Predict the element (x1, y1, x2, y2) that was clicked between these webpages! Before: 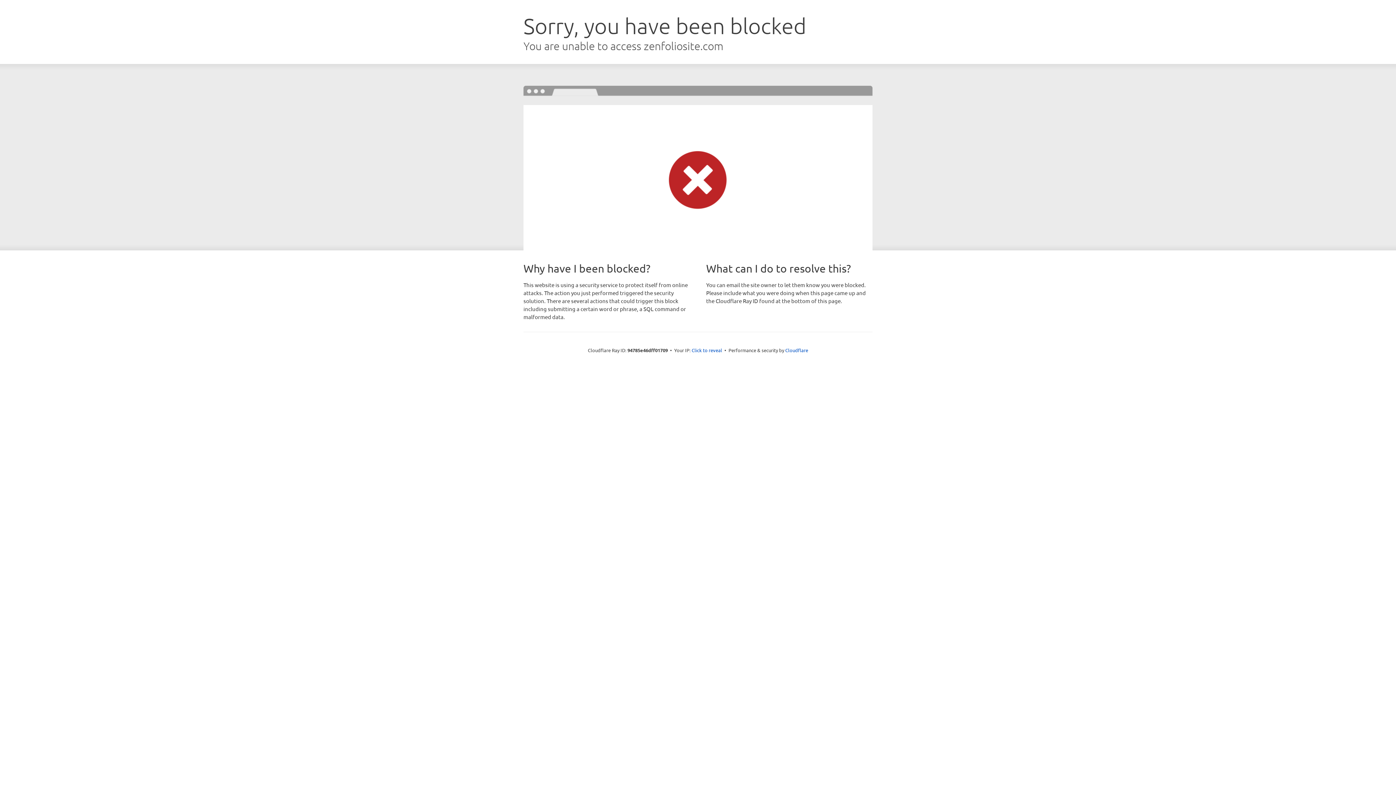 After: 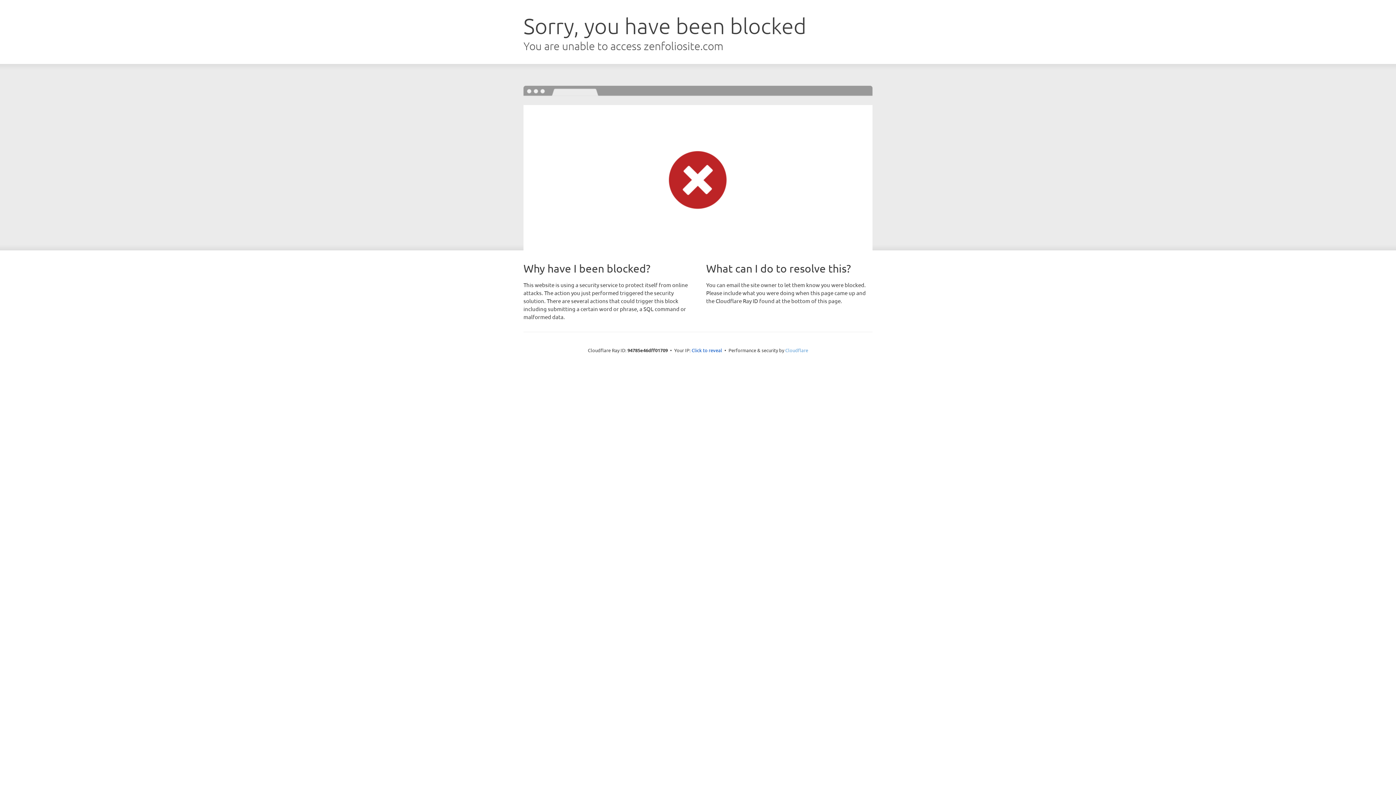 Action: bbox: (785, 347, 808, 353) label: Cloudflare